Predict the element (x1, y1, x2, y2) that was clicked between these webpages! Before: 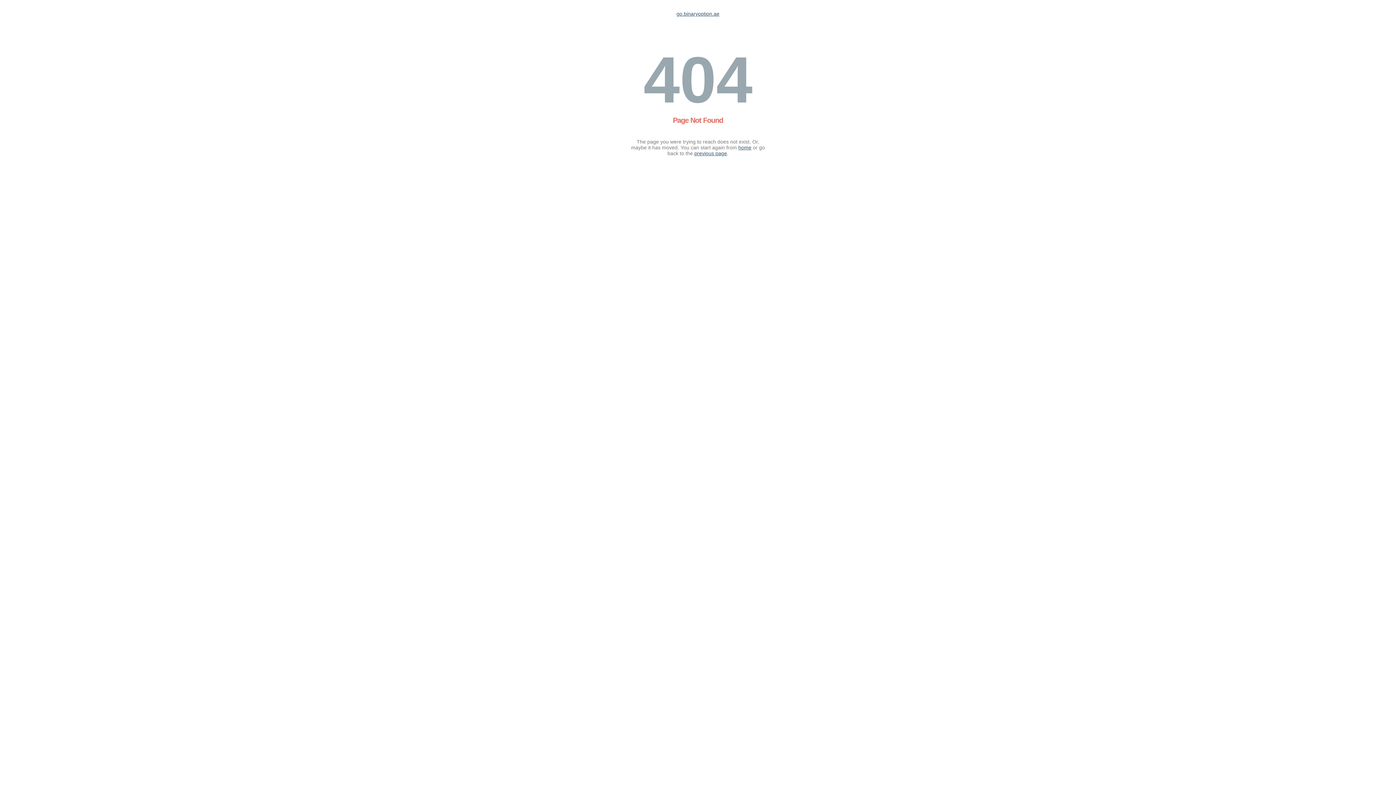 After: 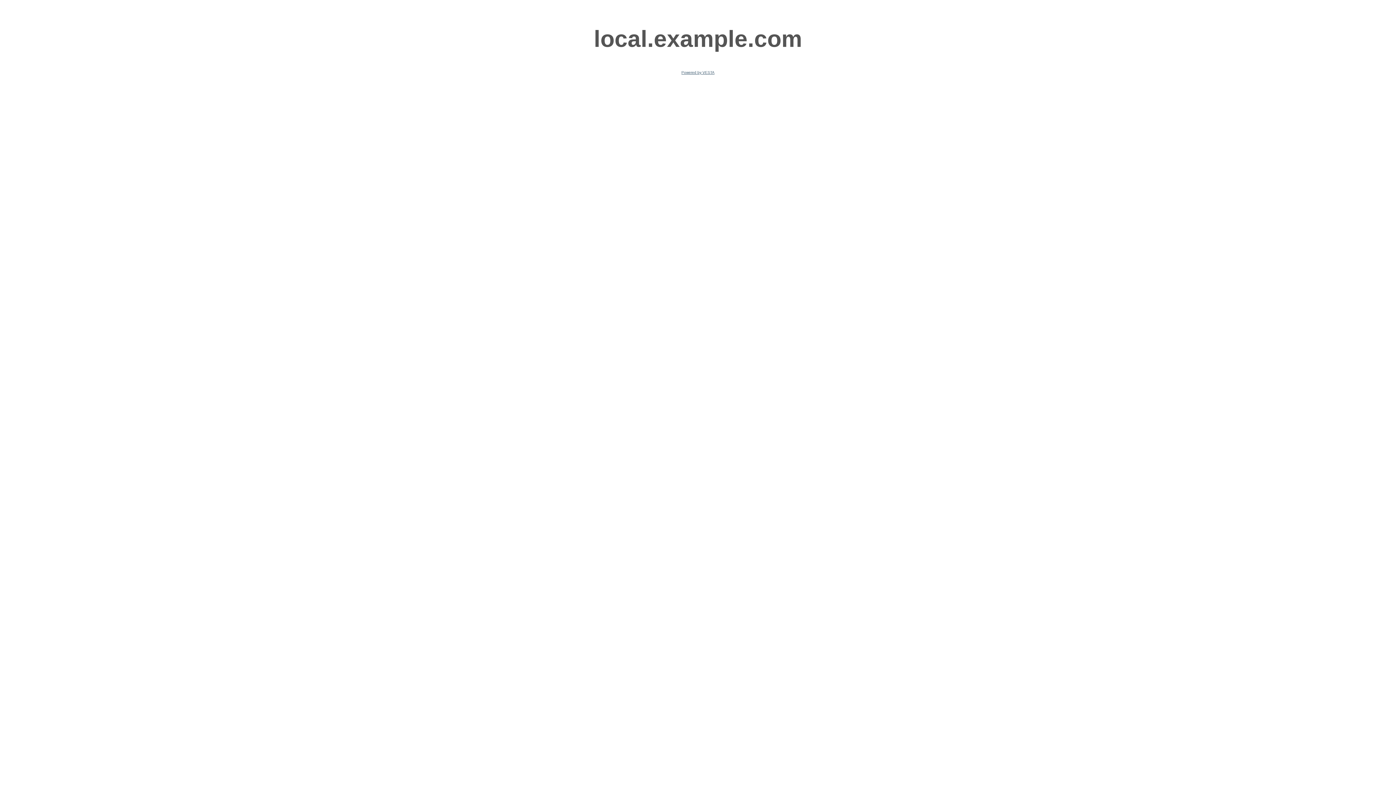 Action: bbox: (676, 10, 719, 16) label: go.binaryoption.ae